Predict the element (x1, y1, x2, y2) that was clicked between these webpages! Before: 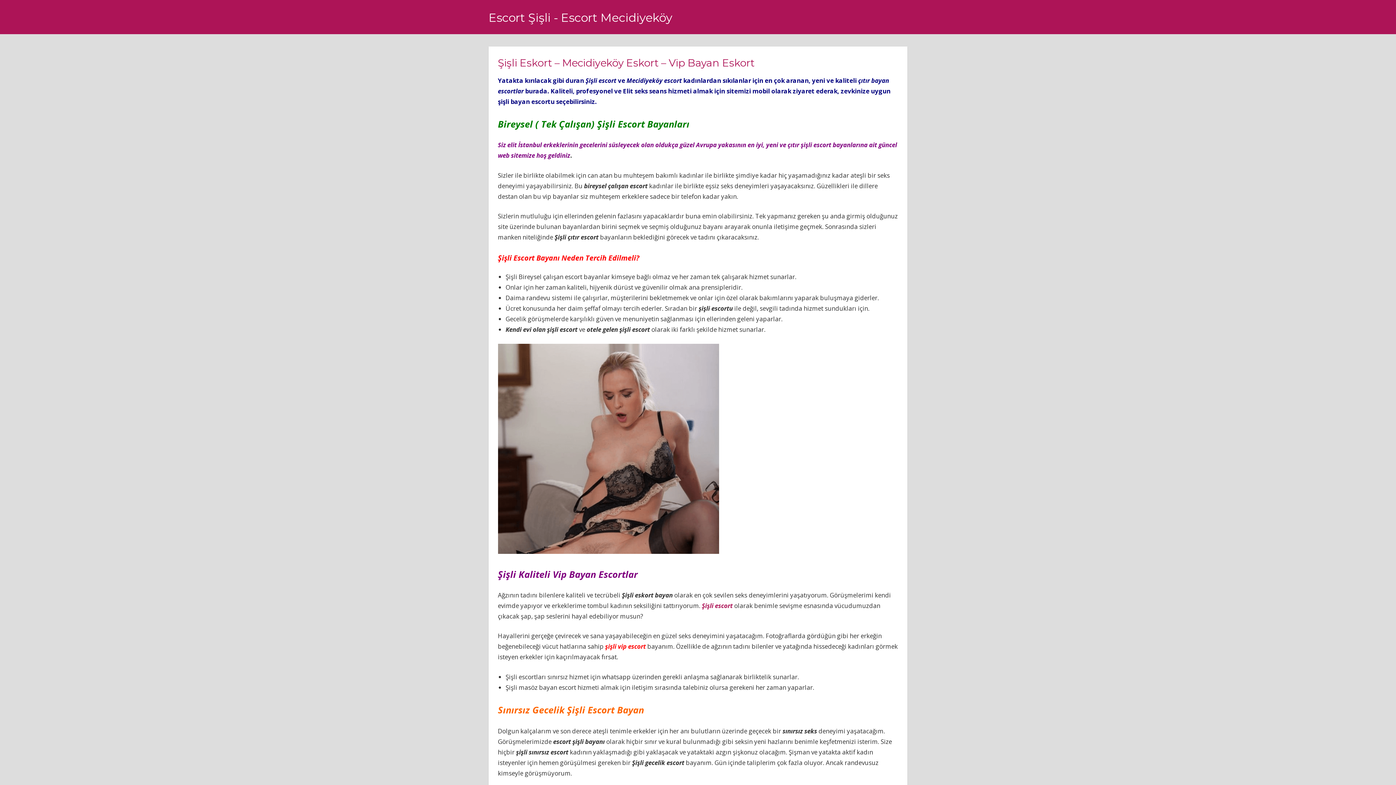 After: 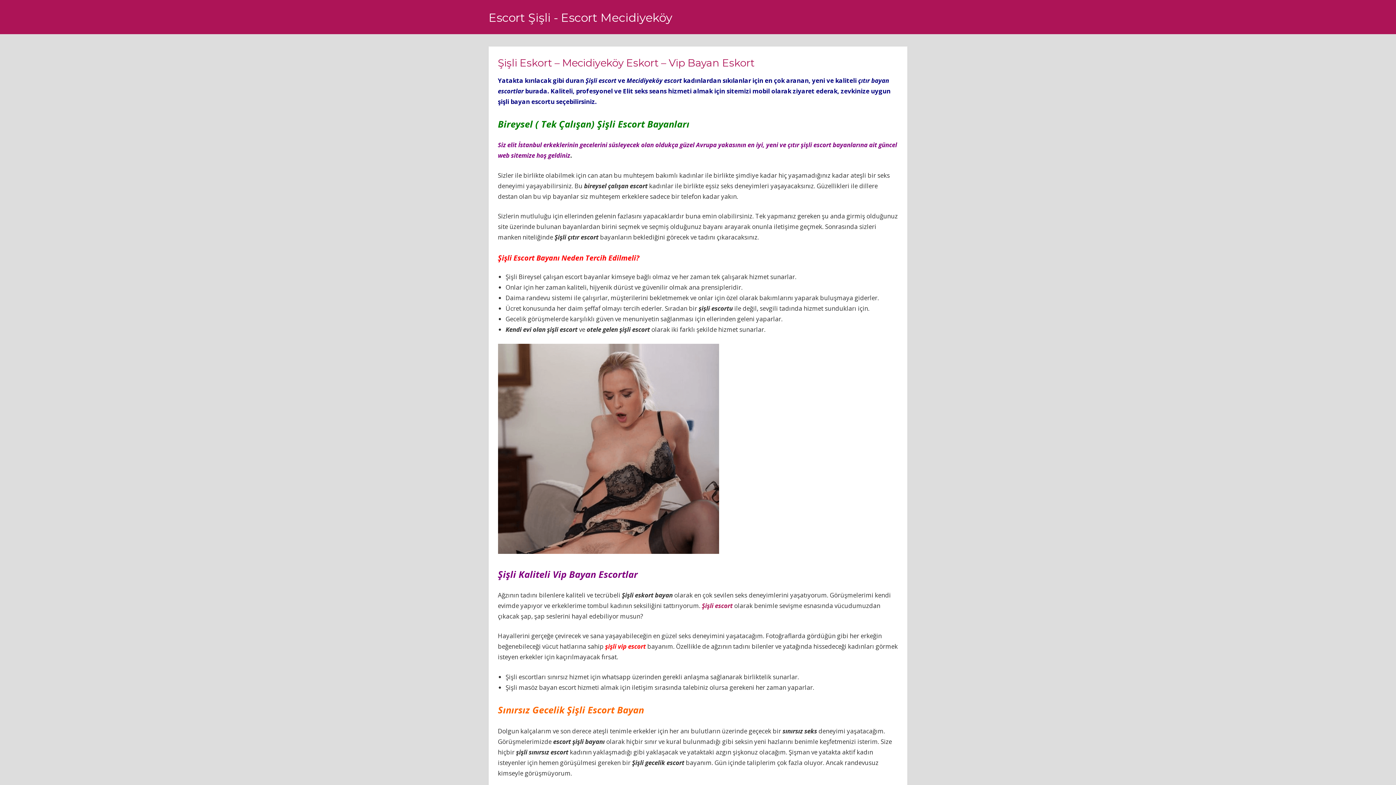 Action: bbox: (488, 10, 672, 24) label: Escort Şişli - Escort Mecidiyeköy